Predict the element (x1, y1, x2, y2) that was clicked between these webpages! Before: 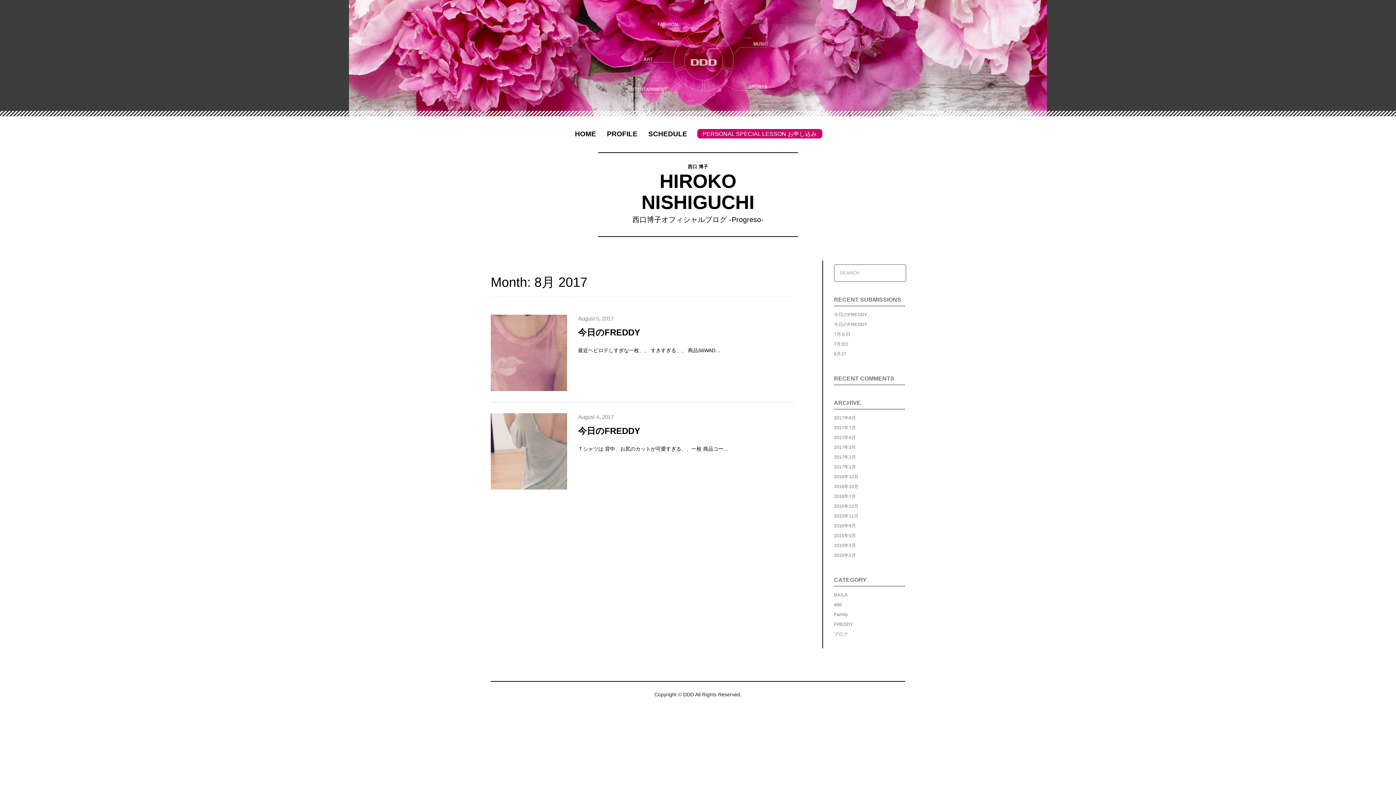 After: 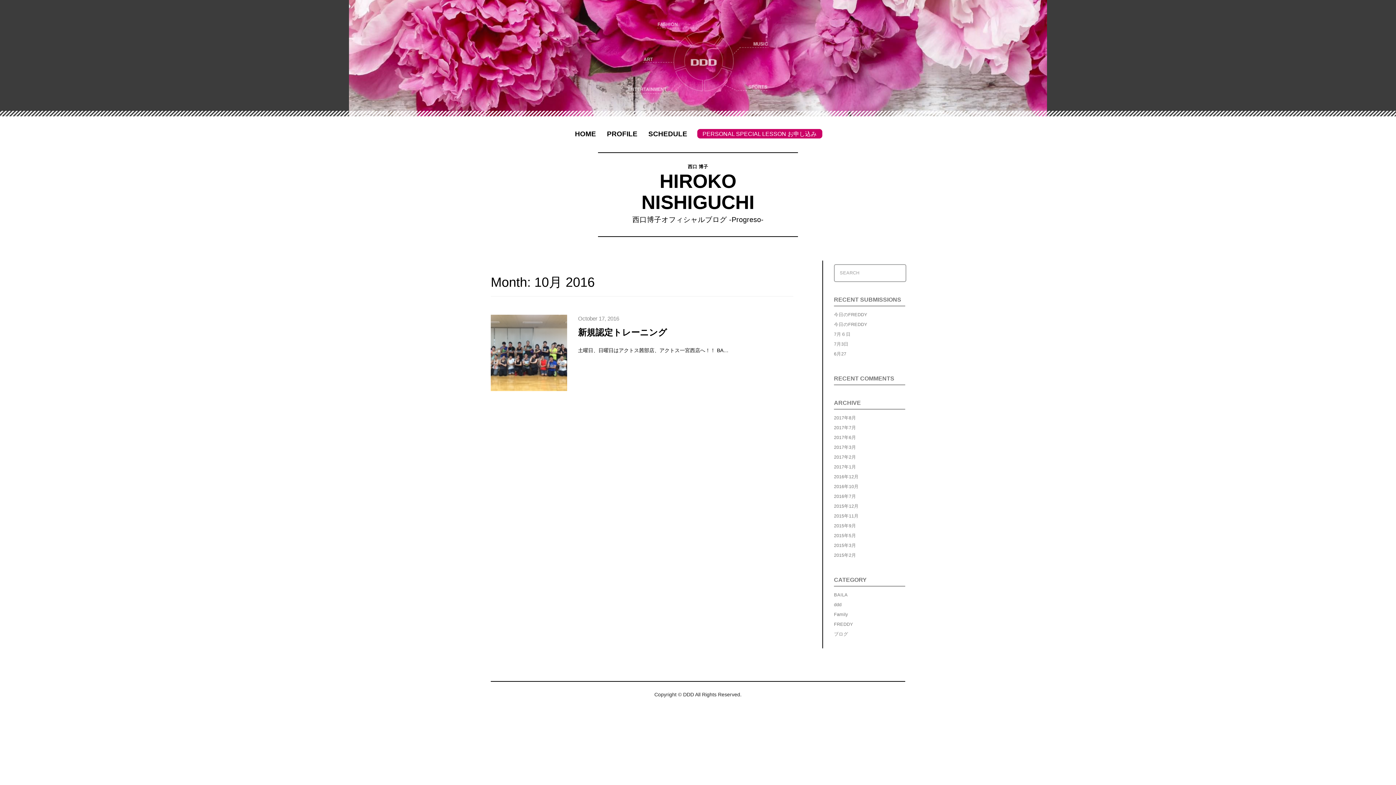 Action: label: 2016年10月 bbox: (834, 484, 858, 489)